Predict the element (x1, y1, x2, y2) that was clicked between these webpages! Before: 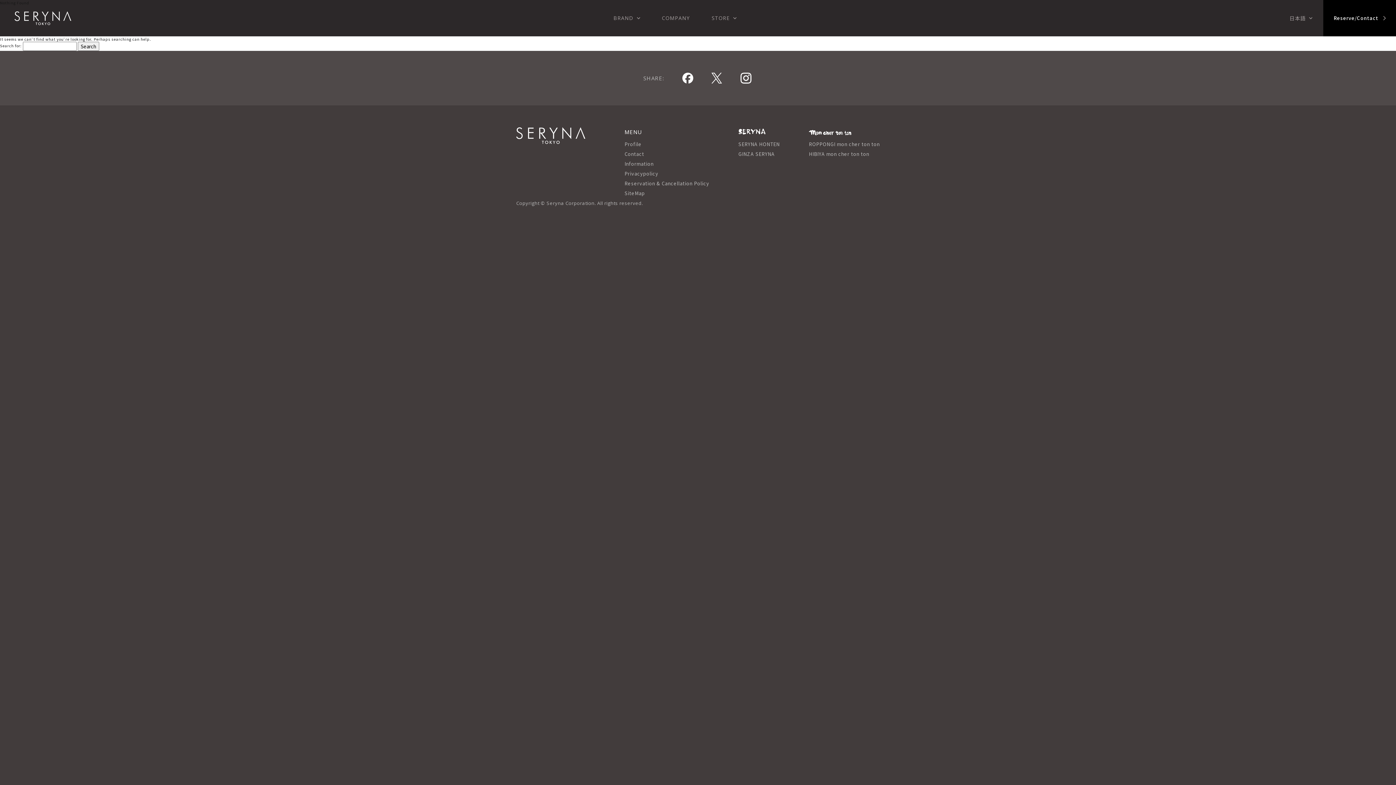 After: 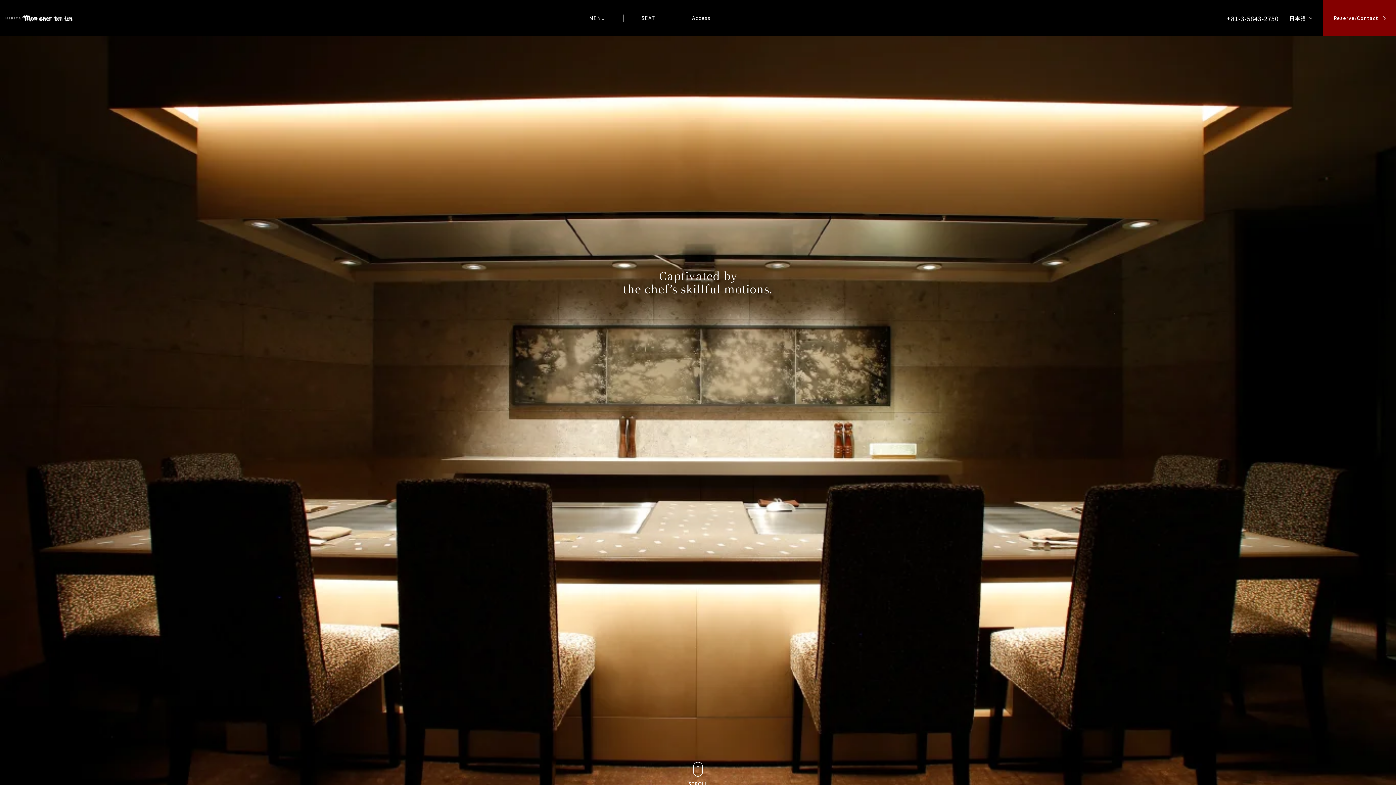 Action: bbox: (809, 150, 869, 157) label: HIBIYA mon cher ton ton